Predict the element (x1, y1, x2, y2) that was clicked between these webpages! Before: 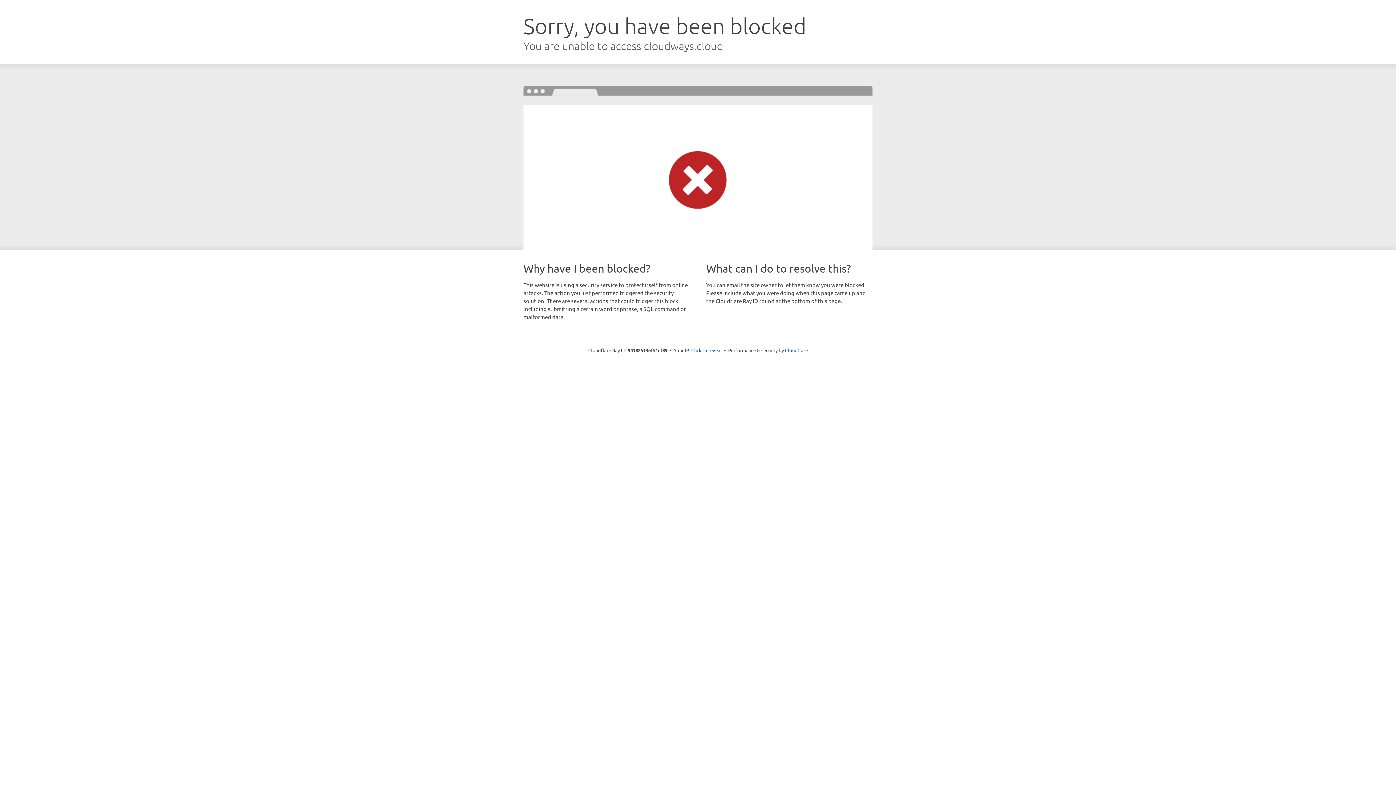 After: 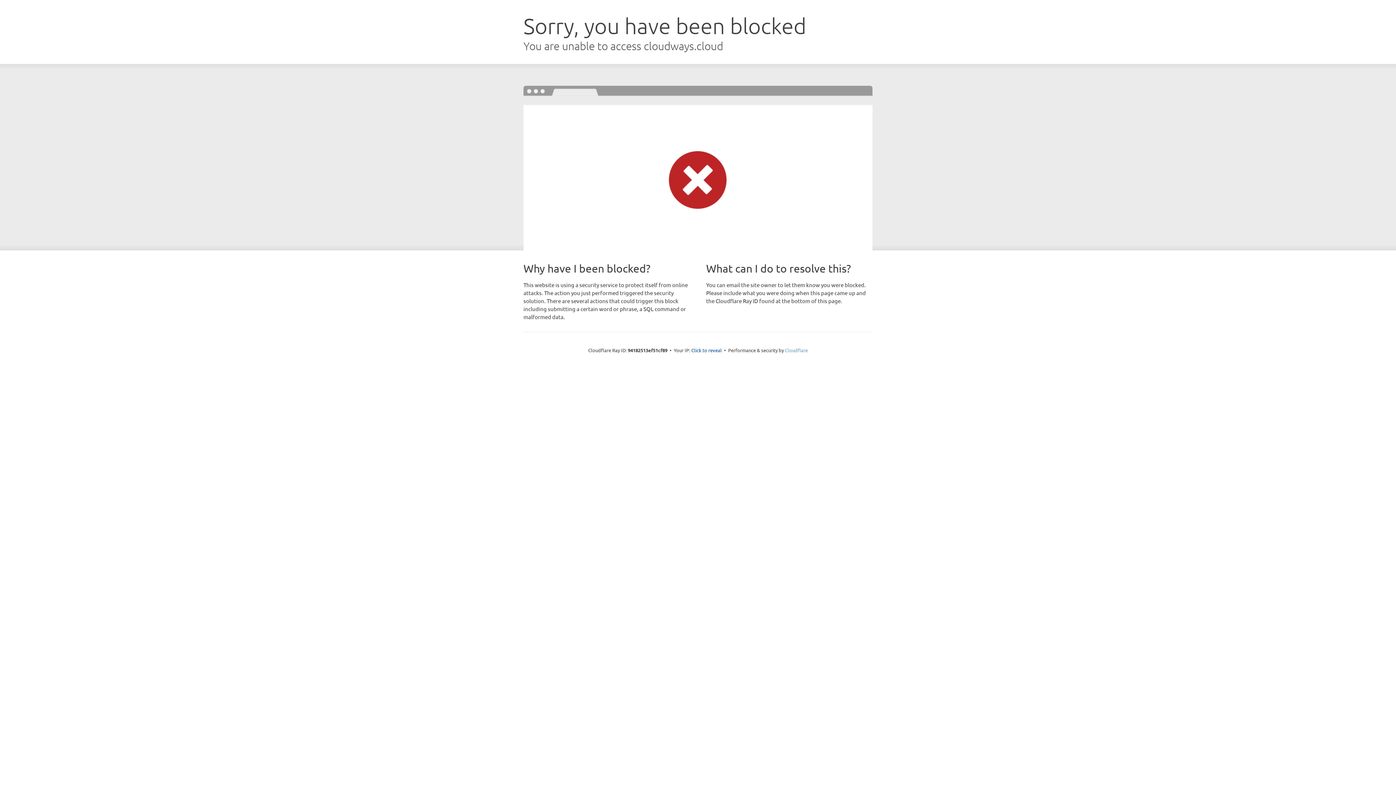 Action: label: Cloudflare bbox: (785, 347, 808, 353)